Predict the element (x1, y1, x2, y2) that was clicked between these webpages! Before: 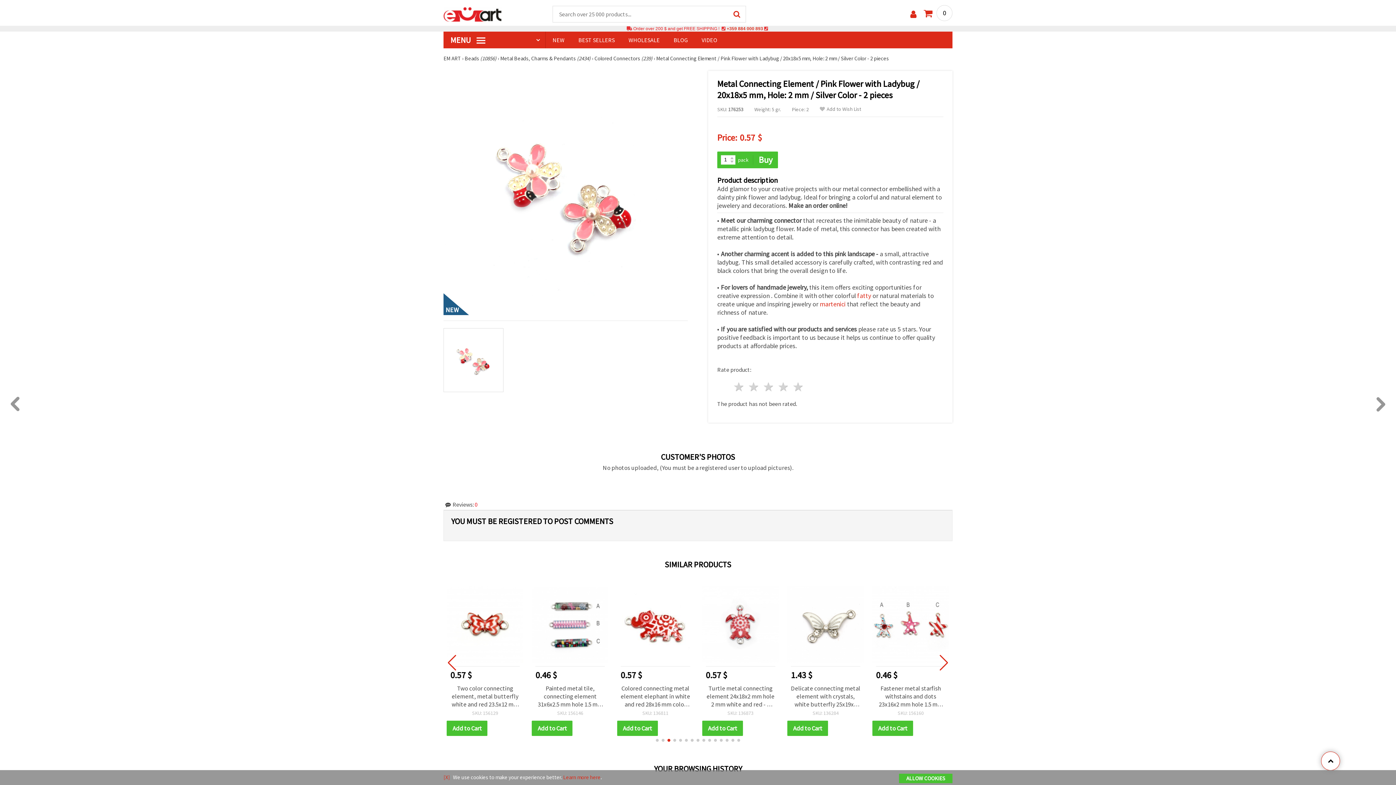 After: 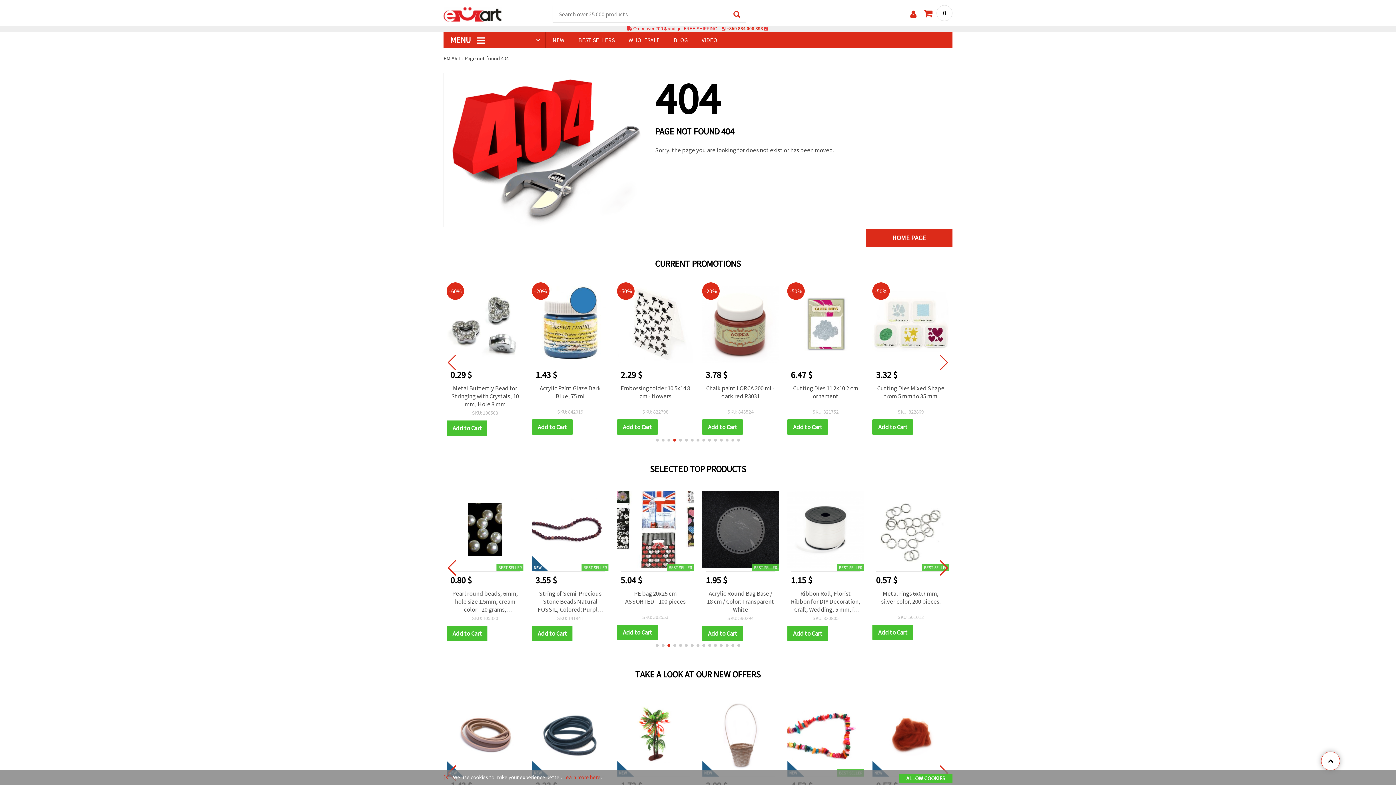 Action: label: BLOG bbox: (666, 31, 694, 48)